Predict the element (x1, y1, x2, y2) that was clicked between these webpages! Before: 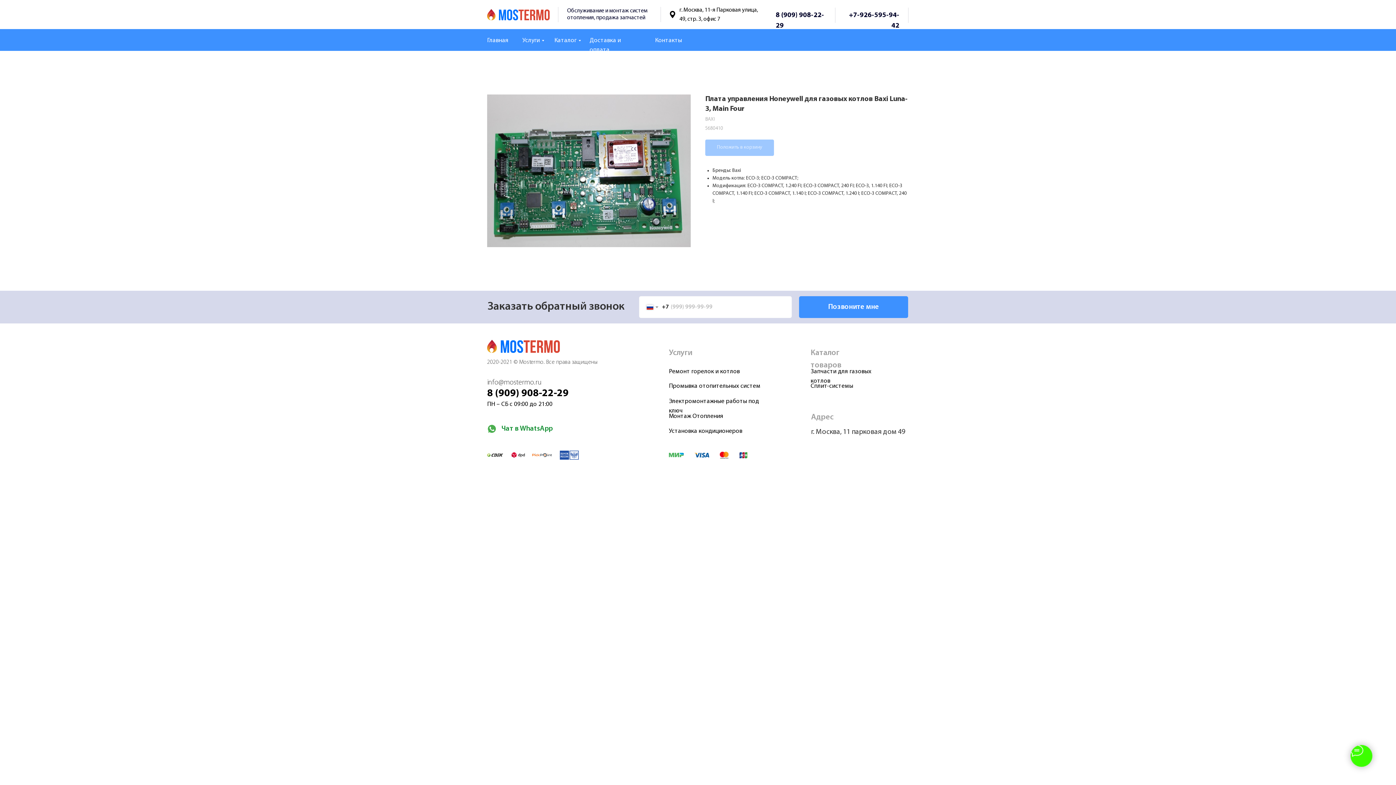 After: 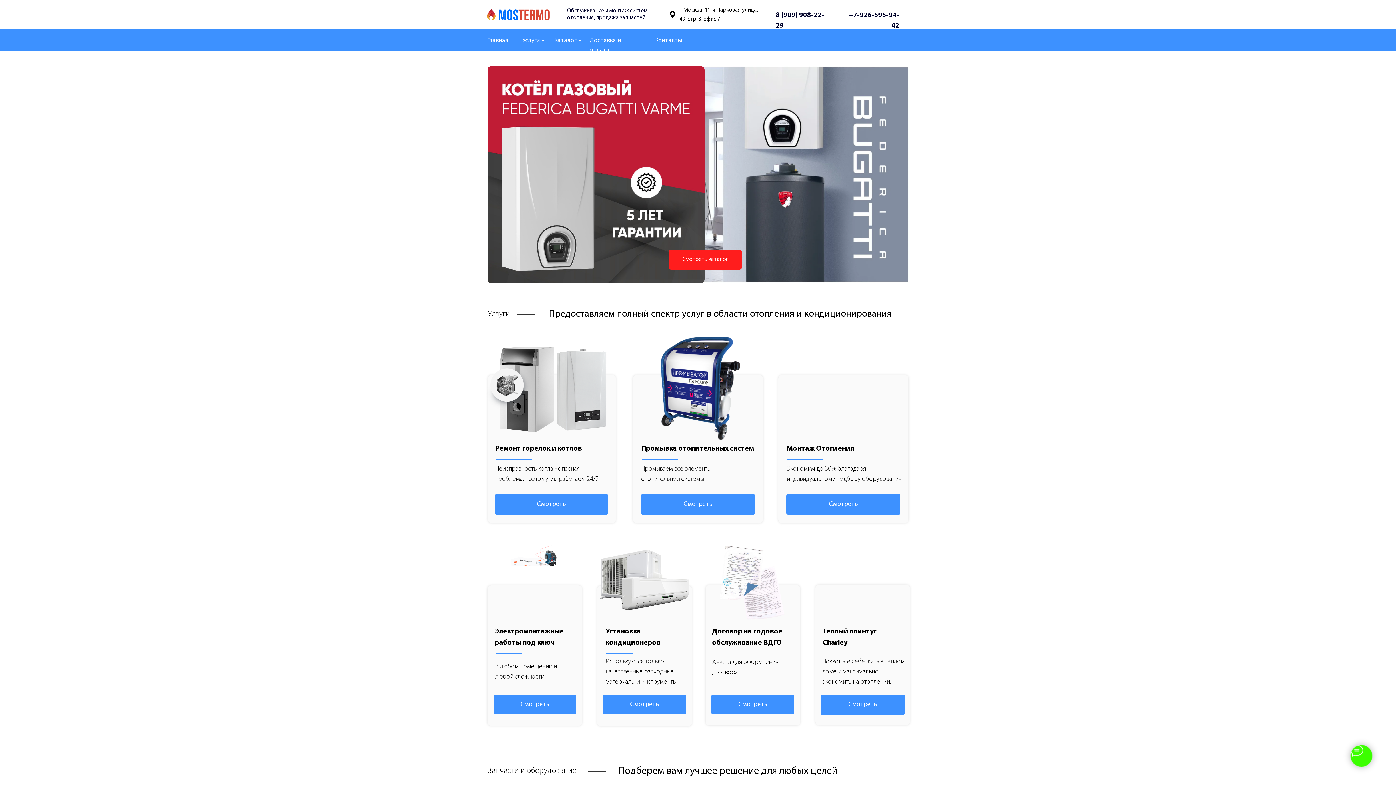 Action: bbox: (487, 9, 549, 20)